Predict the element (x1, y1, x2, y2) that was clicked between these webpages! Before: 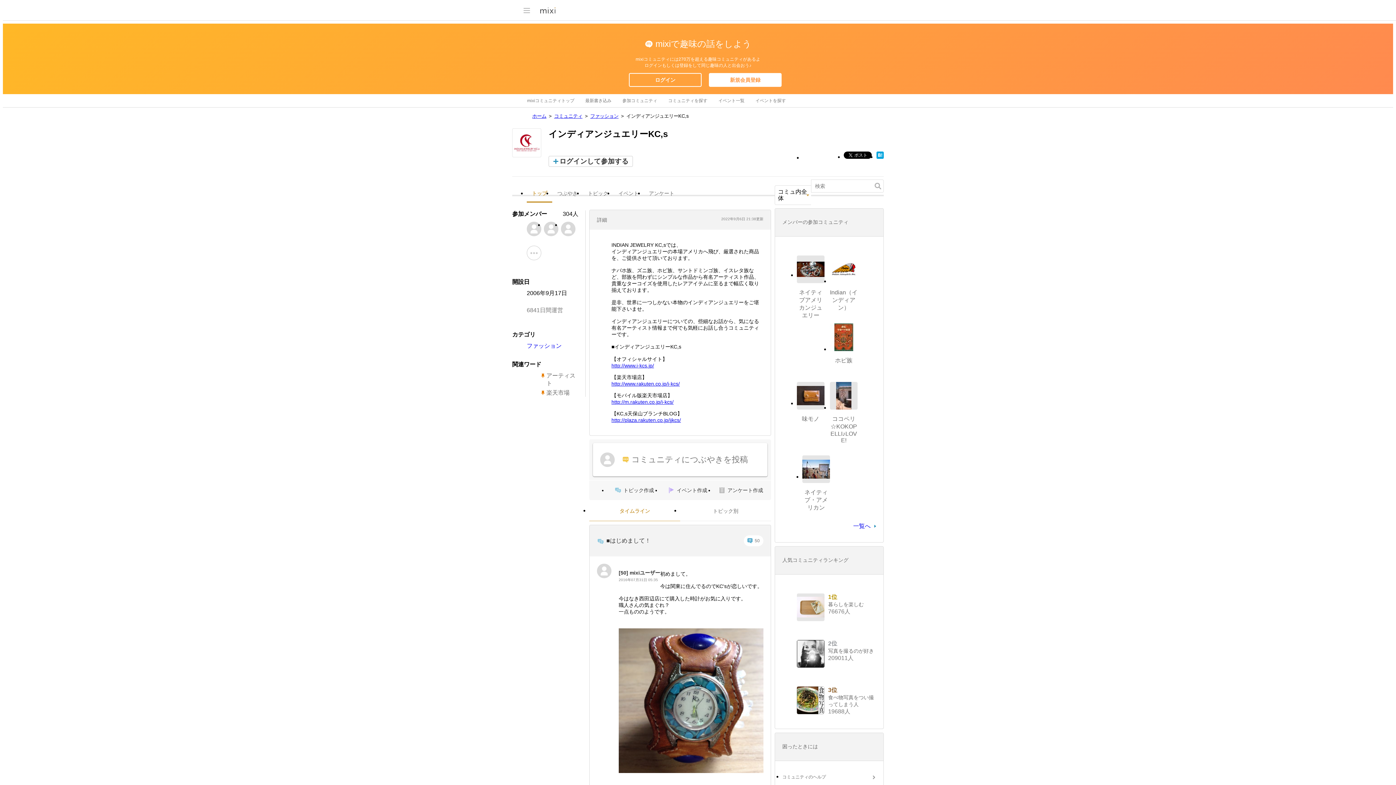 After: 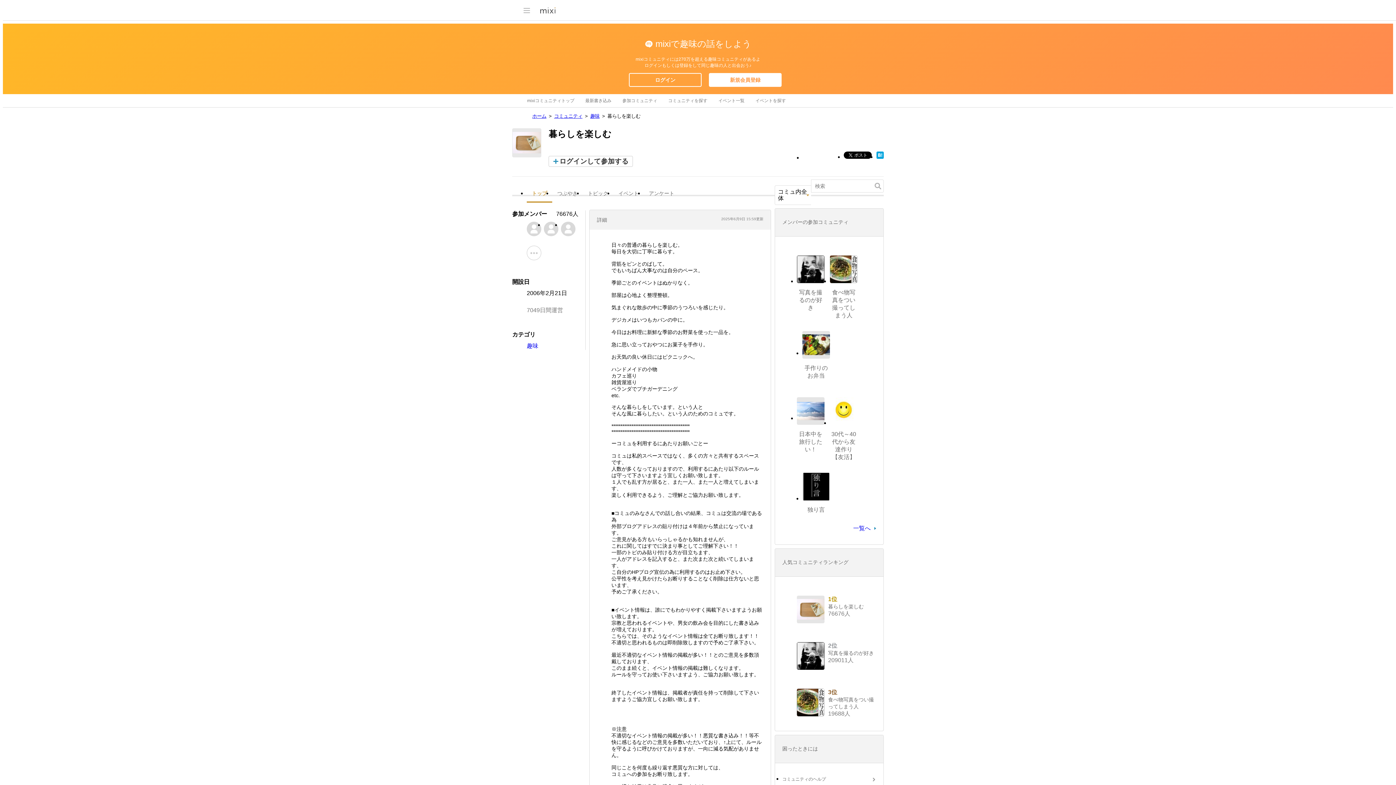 Action: bbox: (828, 601, 864, 607) label: 暮らしを楽しむ